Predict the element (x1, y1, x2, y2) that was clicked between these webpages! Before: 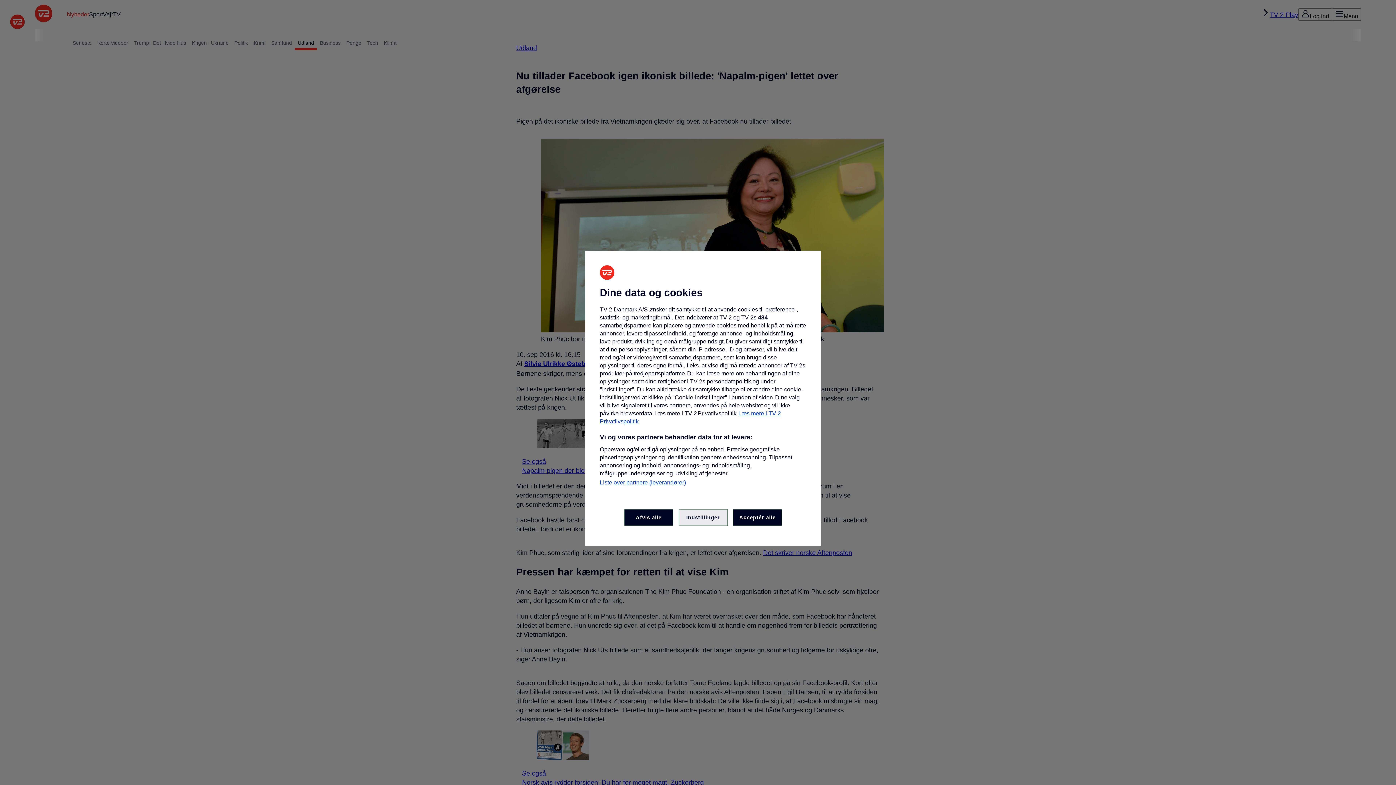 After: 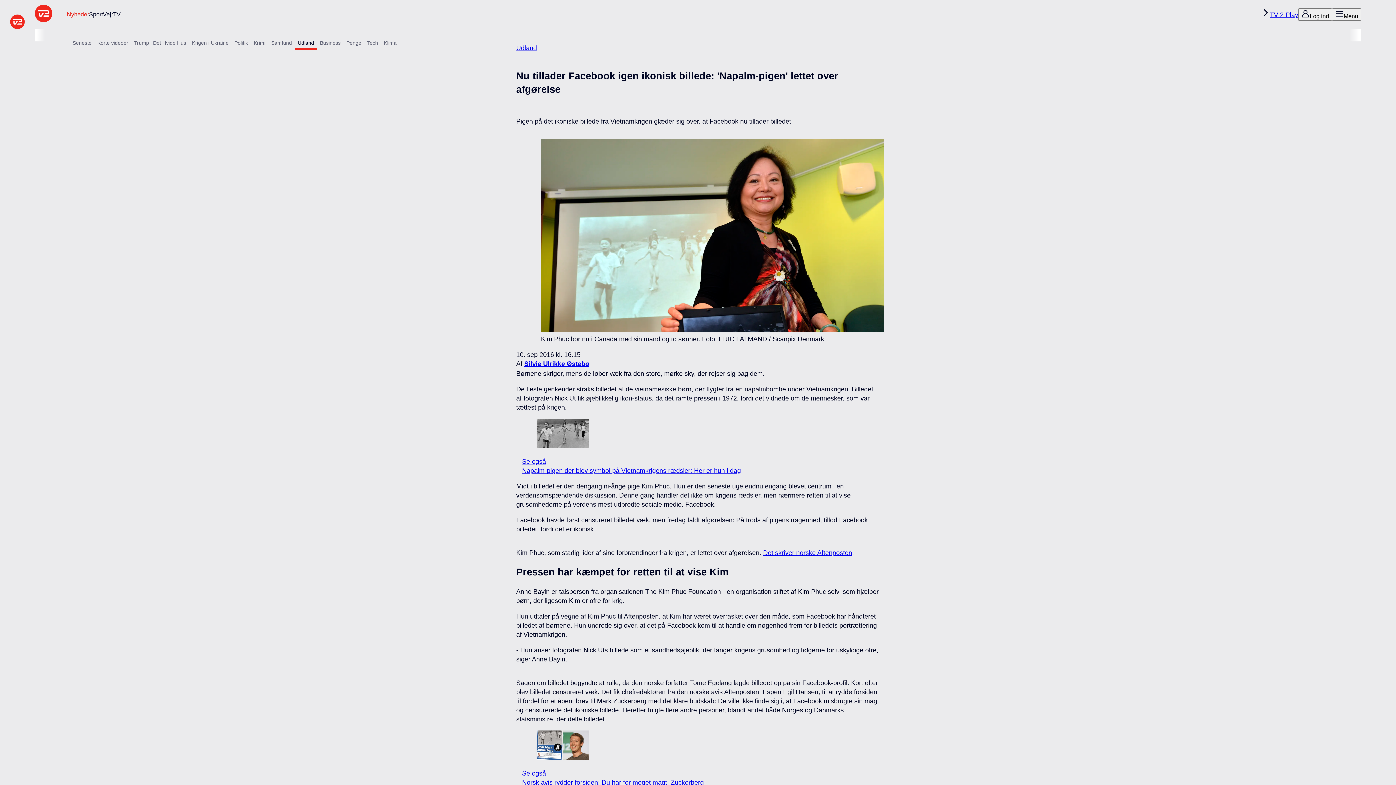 Action: bbox: (624, 509, 673, 526) label: Afvis alle